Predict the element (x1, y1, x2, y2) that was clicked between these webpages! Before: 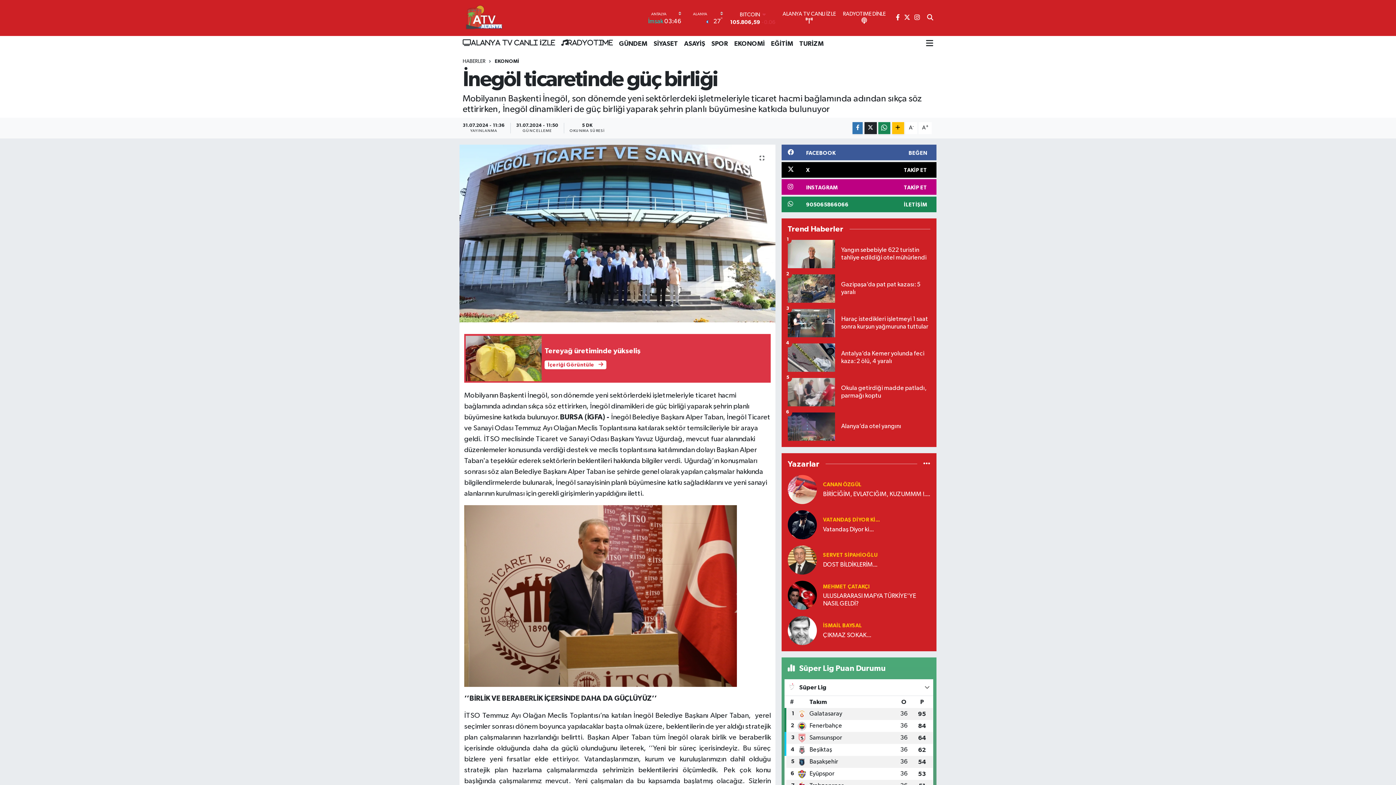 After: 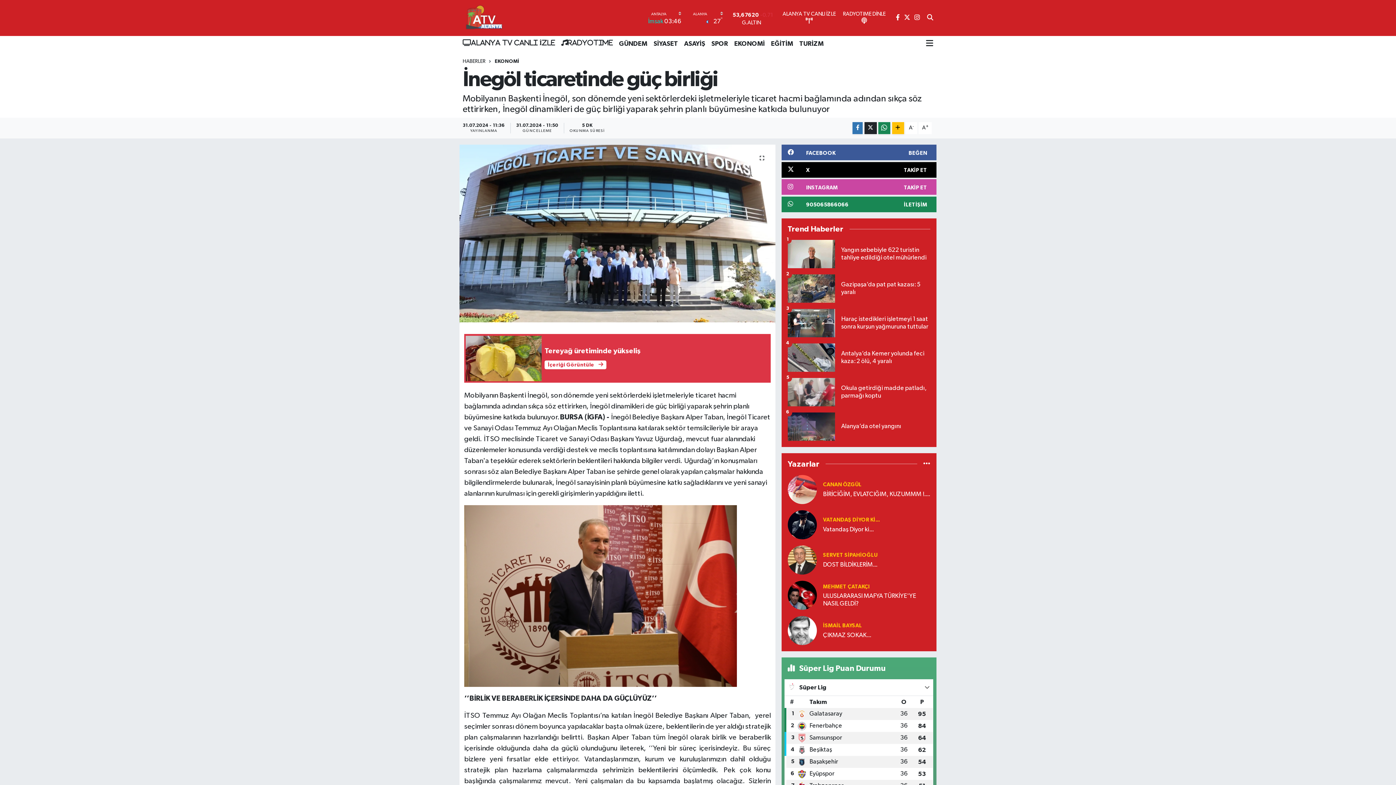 Action: bbox: (781, 179, 936, 195) label: INSTAGRAM
TAKİP ET